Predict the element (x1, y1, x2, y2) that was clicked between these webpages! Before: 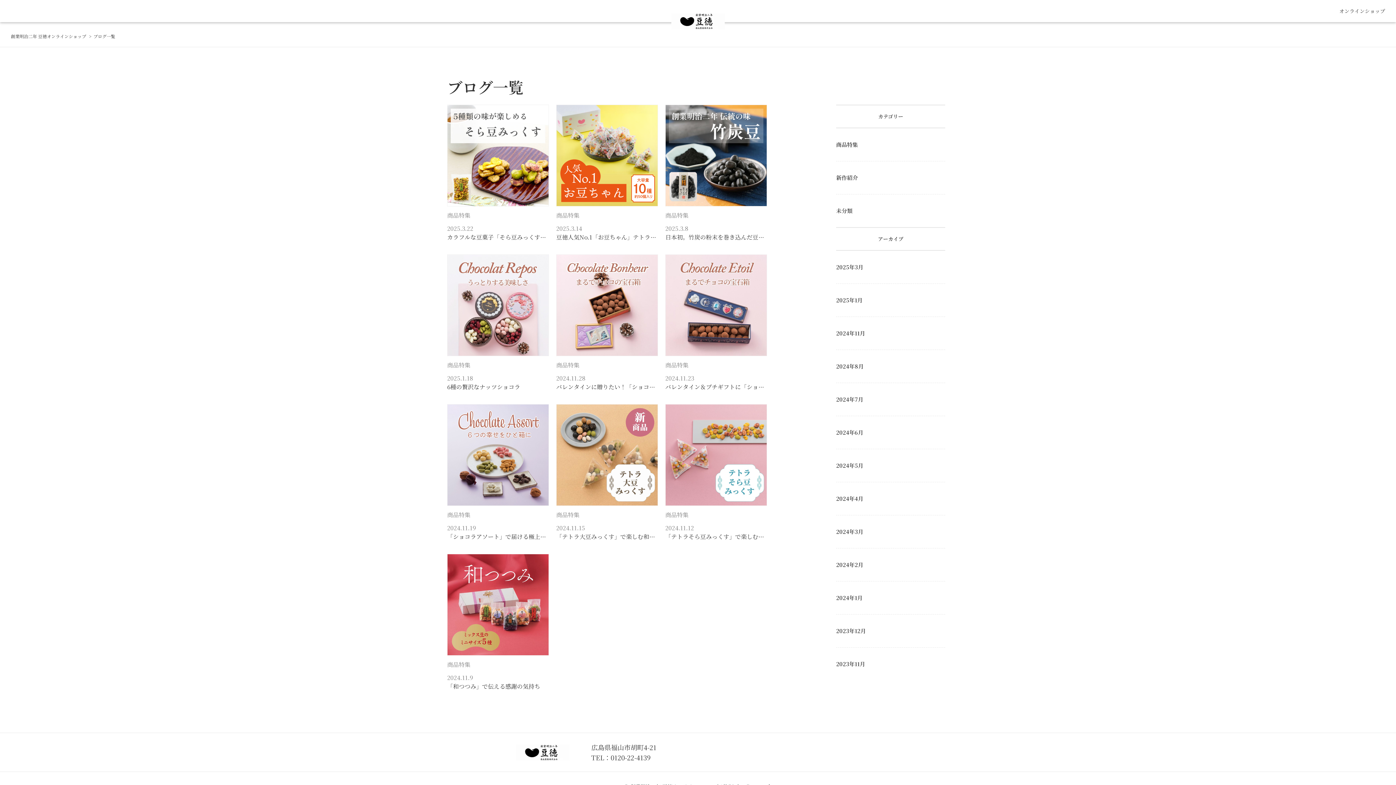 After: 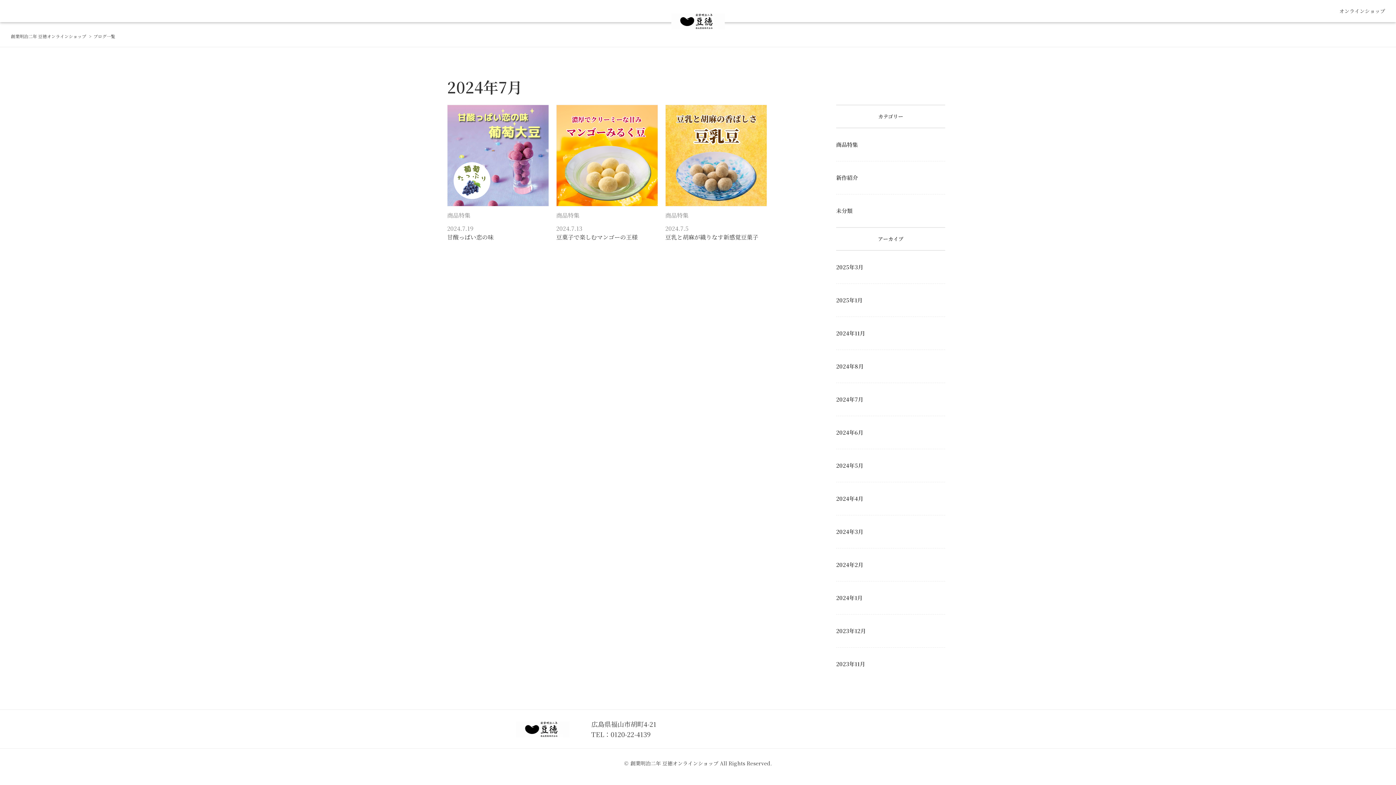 Action: label: 2024年7月 bbox: (836, 395, 945, 403)